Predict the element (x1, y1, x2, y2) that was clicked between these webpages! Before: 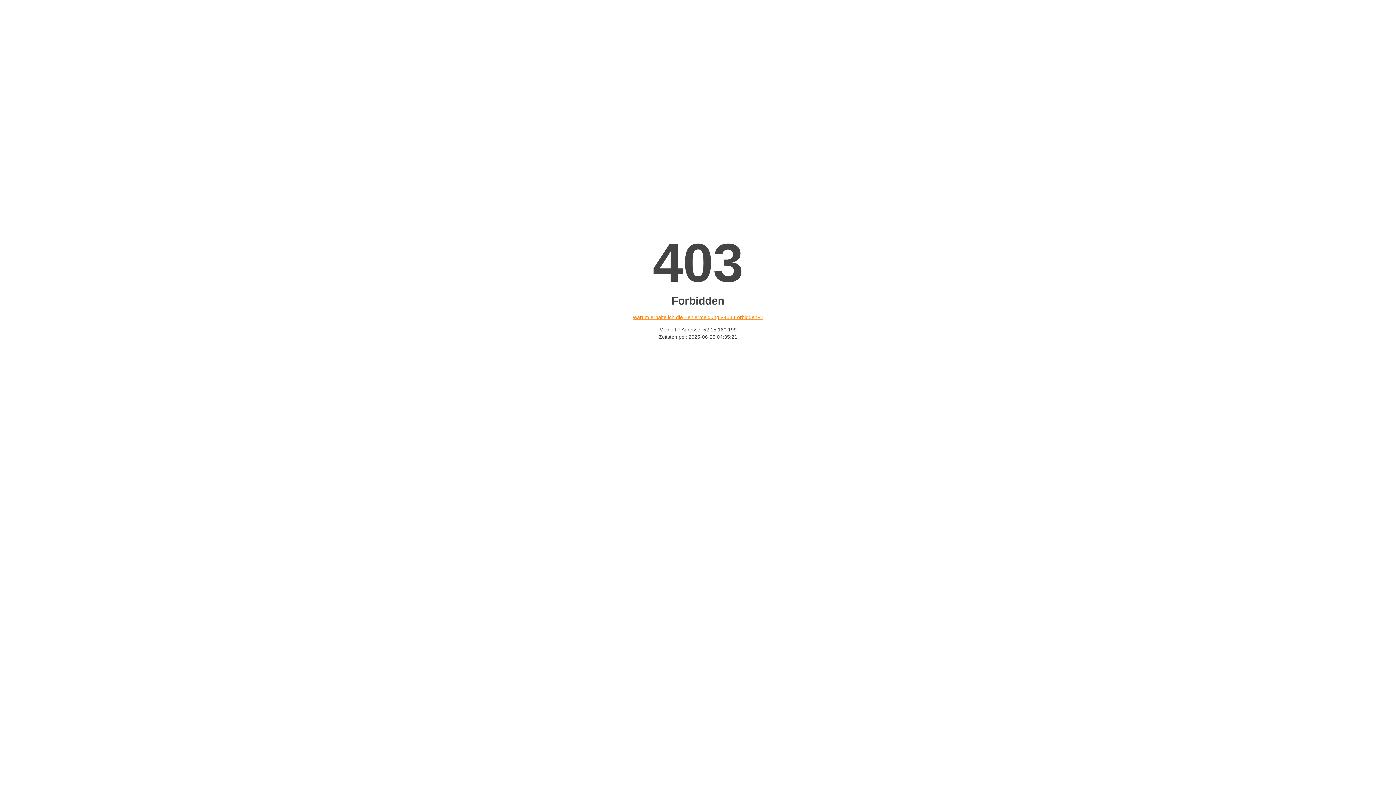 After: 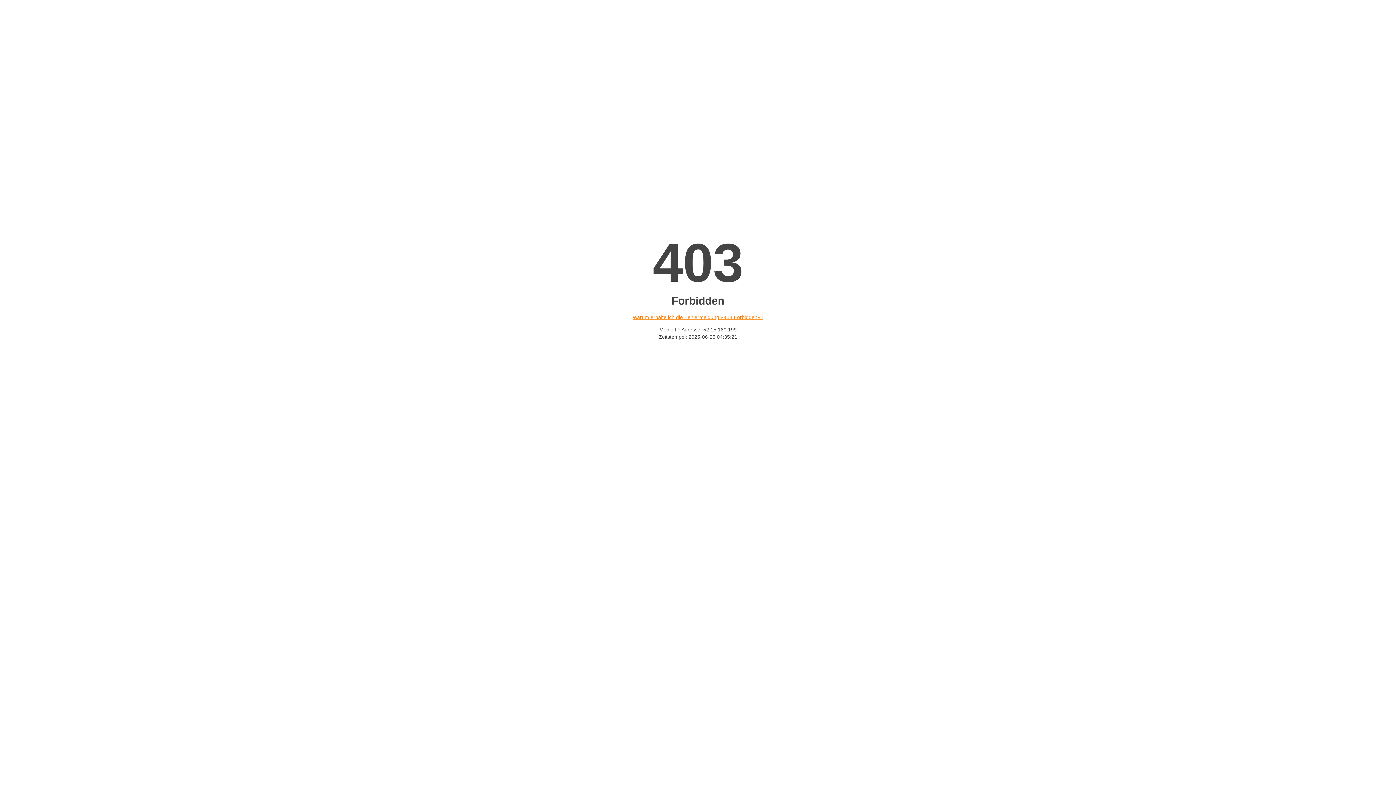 Action: label: Warum erhalte ich die Fehlermeldung «403 Forbidden»? bbox: (632, 314, 763, 320)